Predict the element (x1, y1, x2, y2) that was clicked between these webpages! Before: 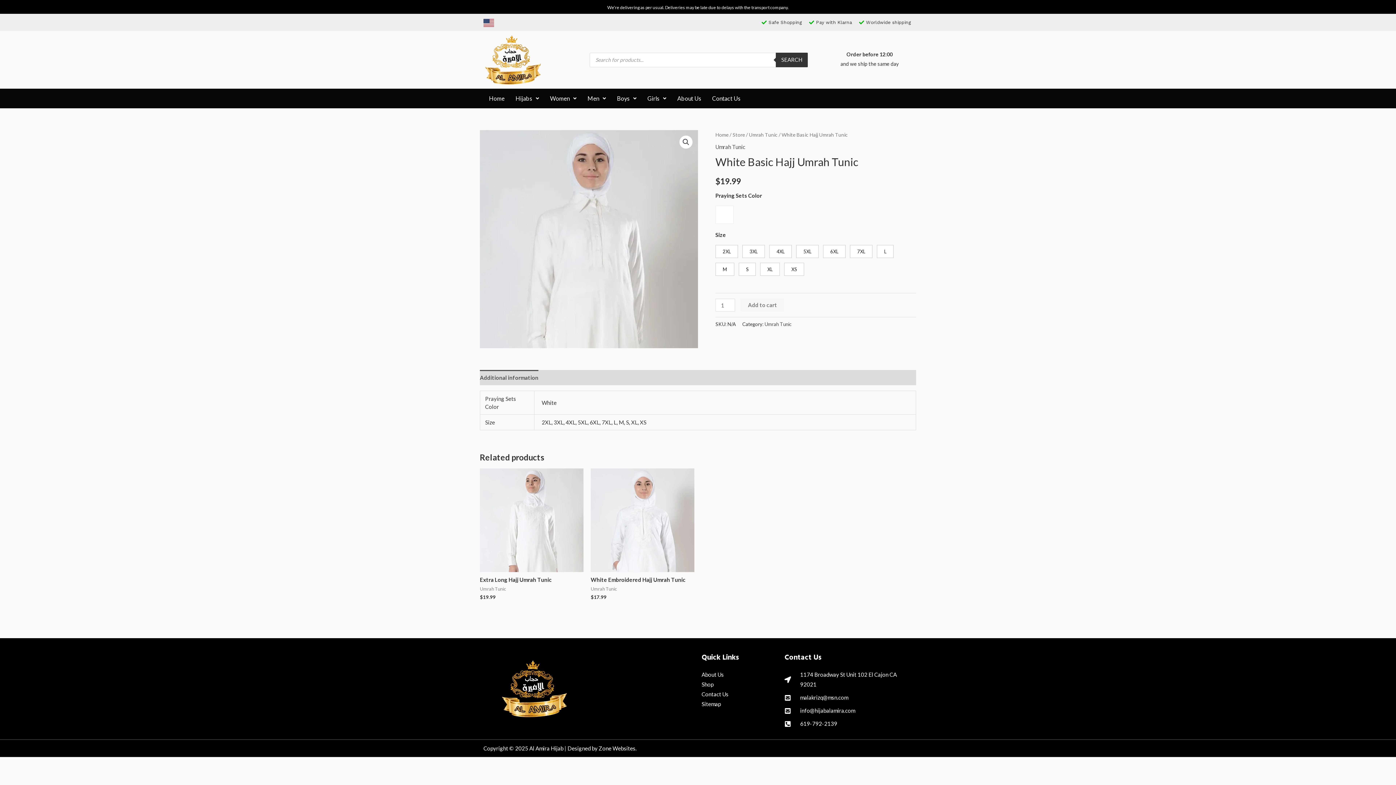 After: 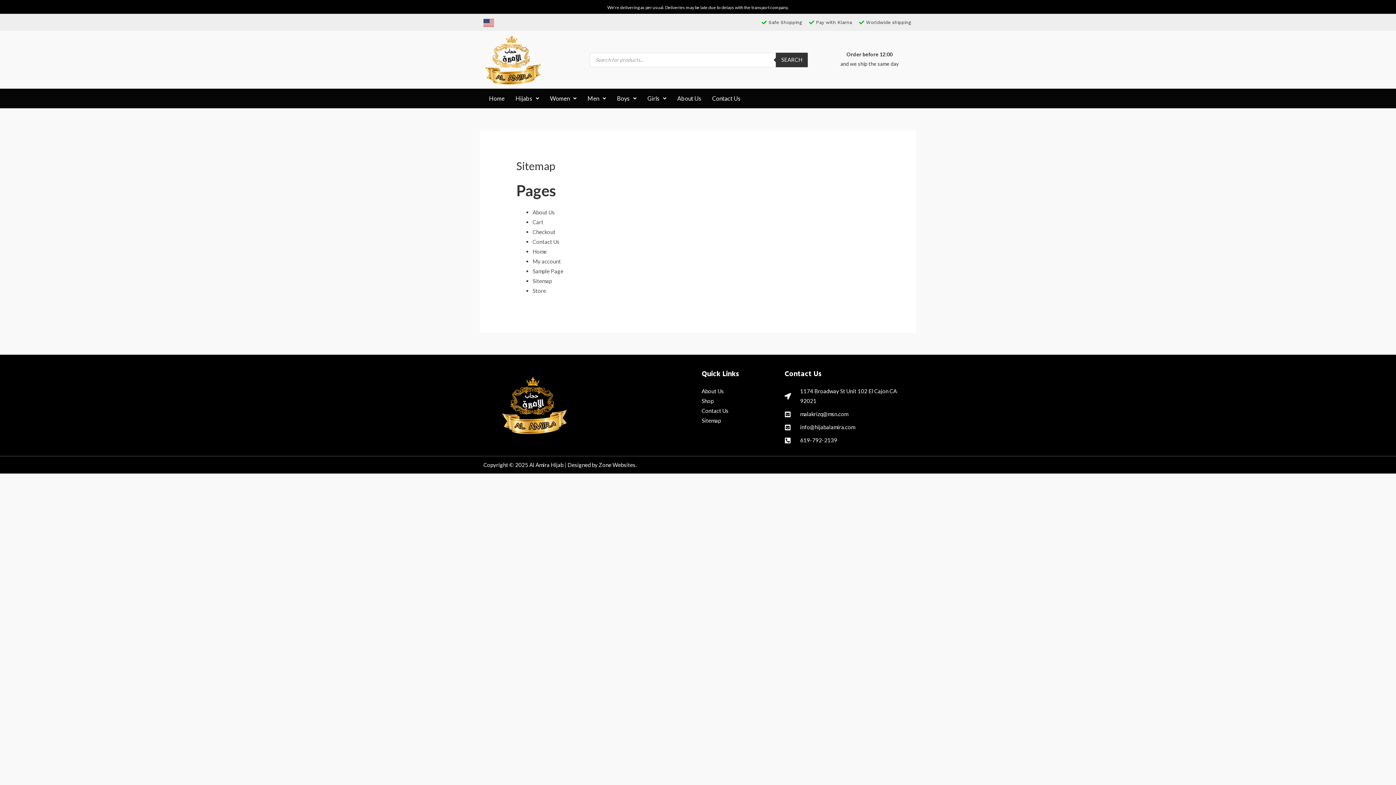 Action: label: Sitemap bbox: (701, 699, 721, 709)